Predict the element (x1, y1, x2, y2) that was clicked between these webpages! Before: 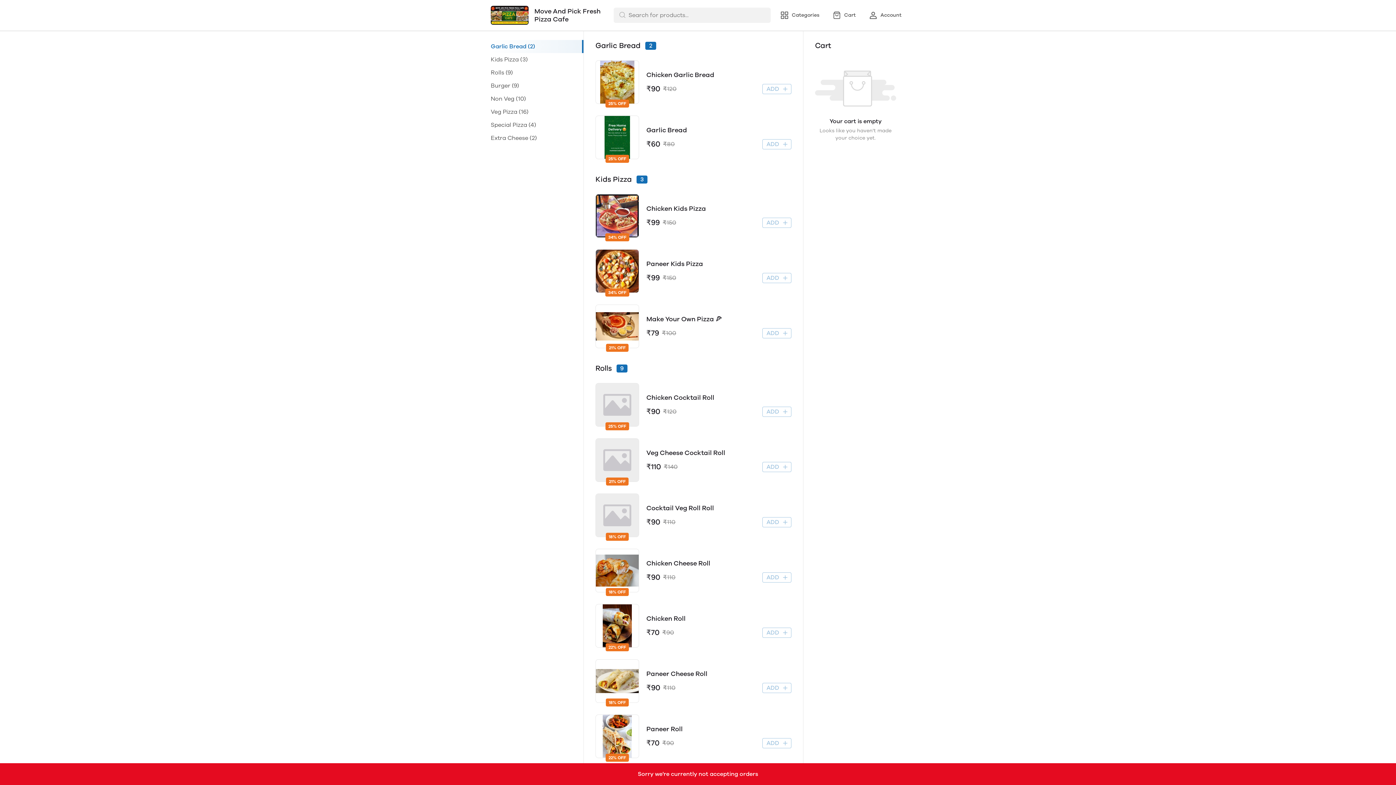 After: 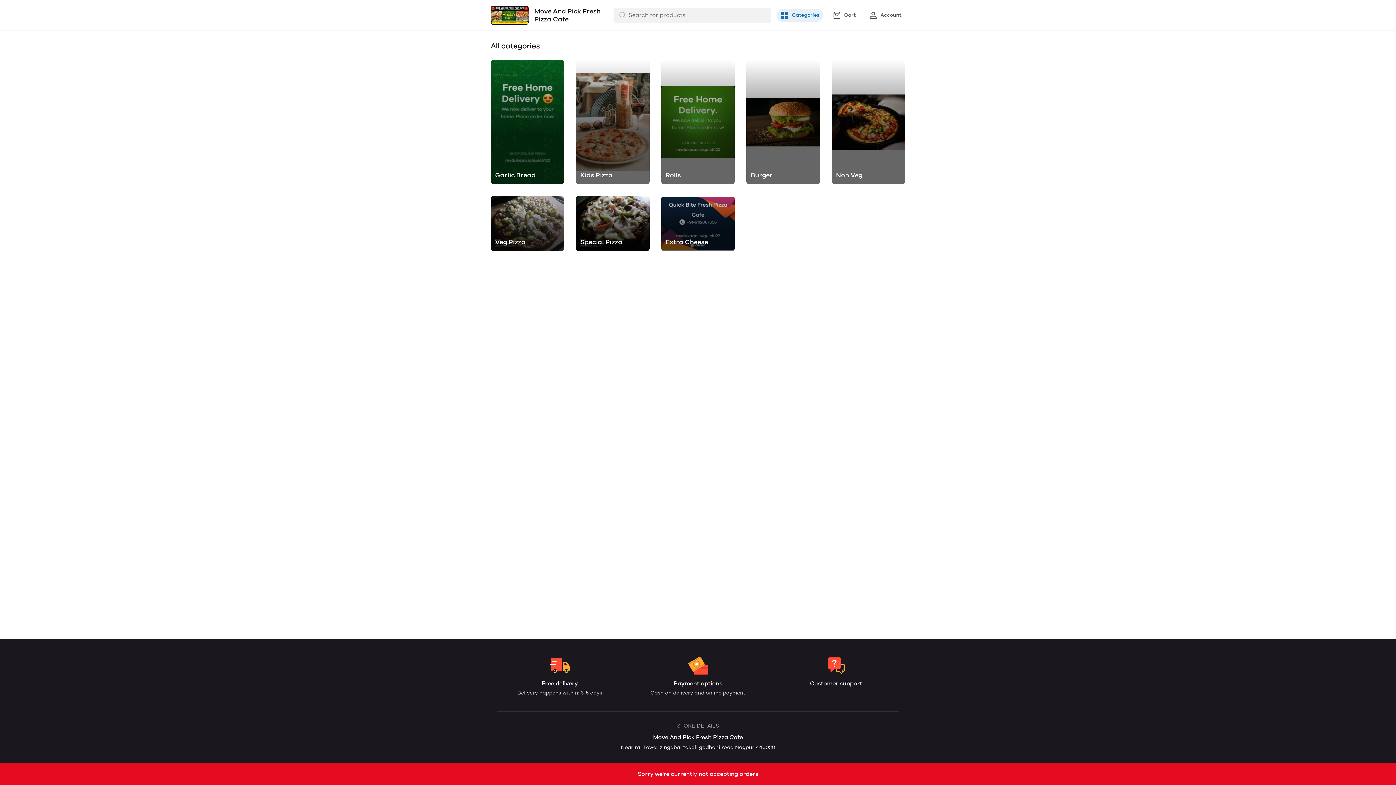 Action: bbox: (776, 8, 823, 21) label: Categories